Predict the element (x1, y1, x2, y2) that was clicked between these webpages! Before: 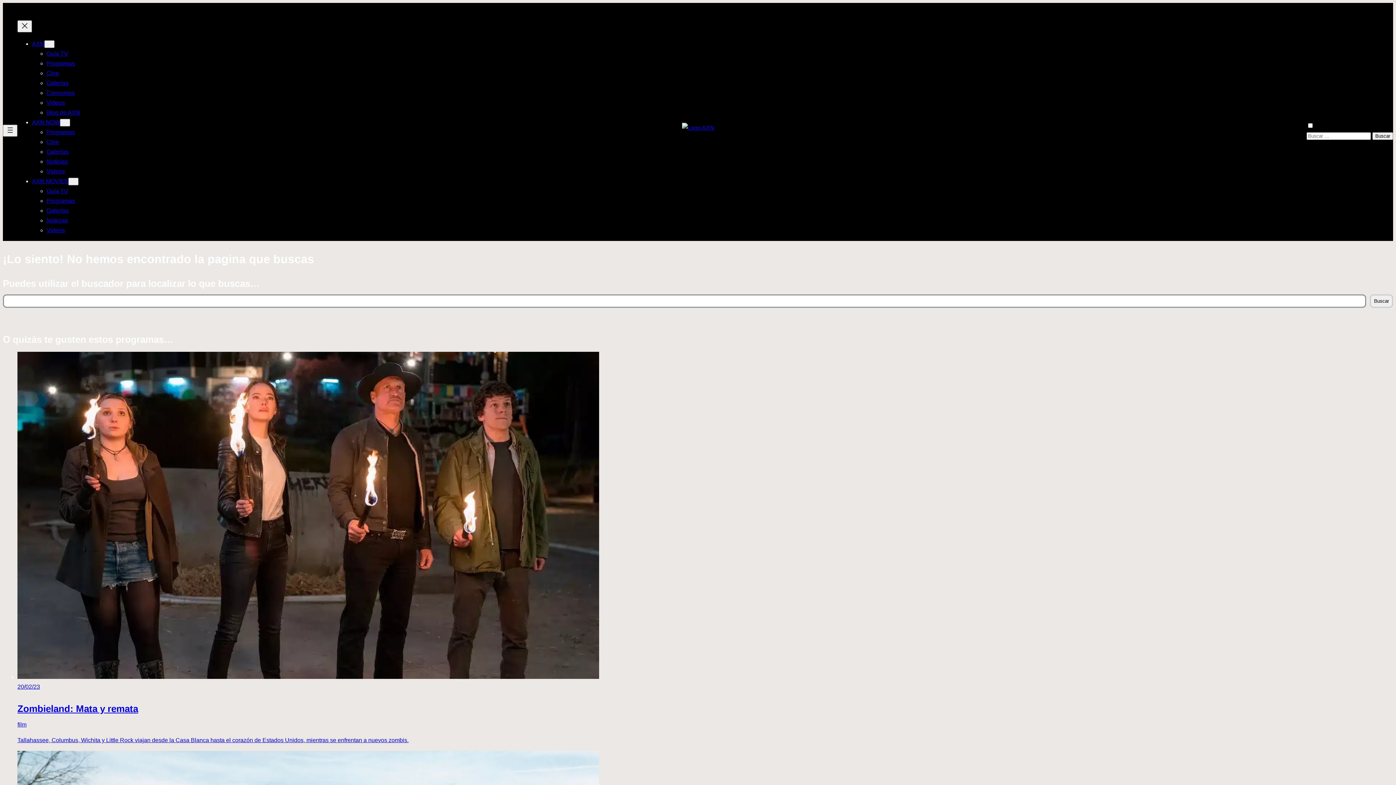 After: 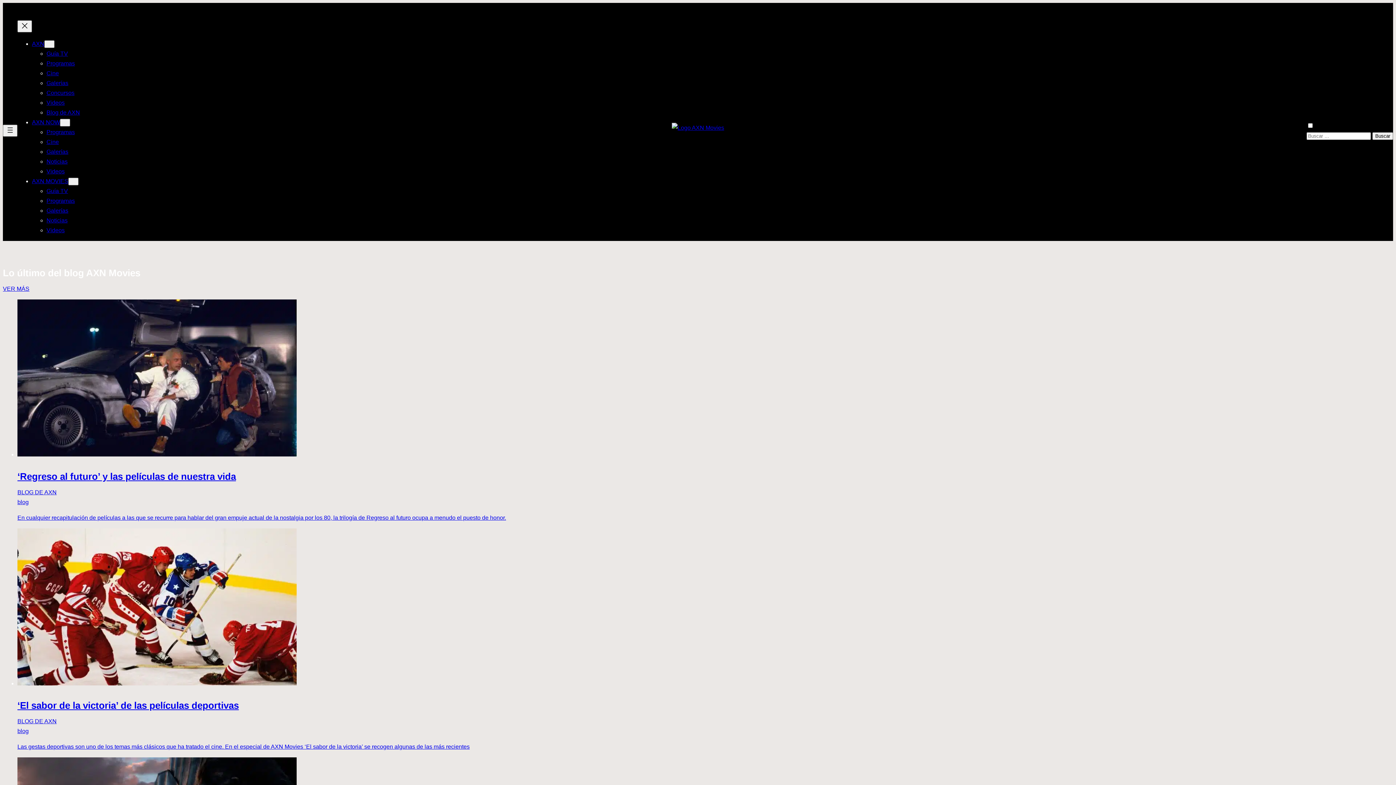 Action: bbox: (32, 178, 68, 184) label: AXN MOVIES